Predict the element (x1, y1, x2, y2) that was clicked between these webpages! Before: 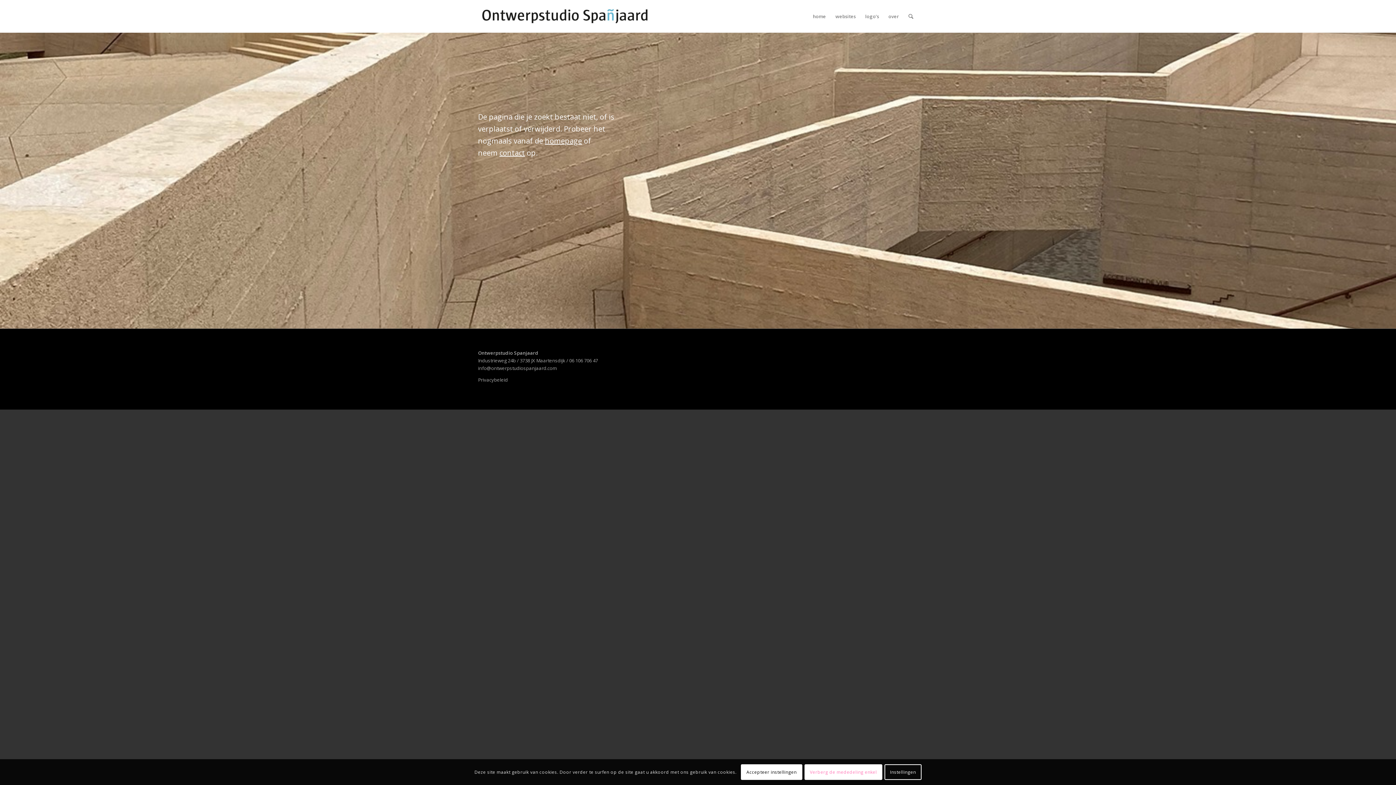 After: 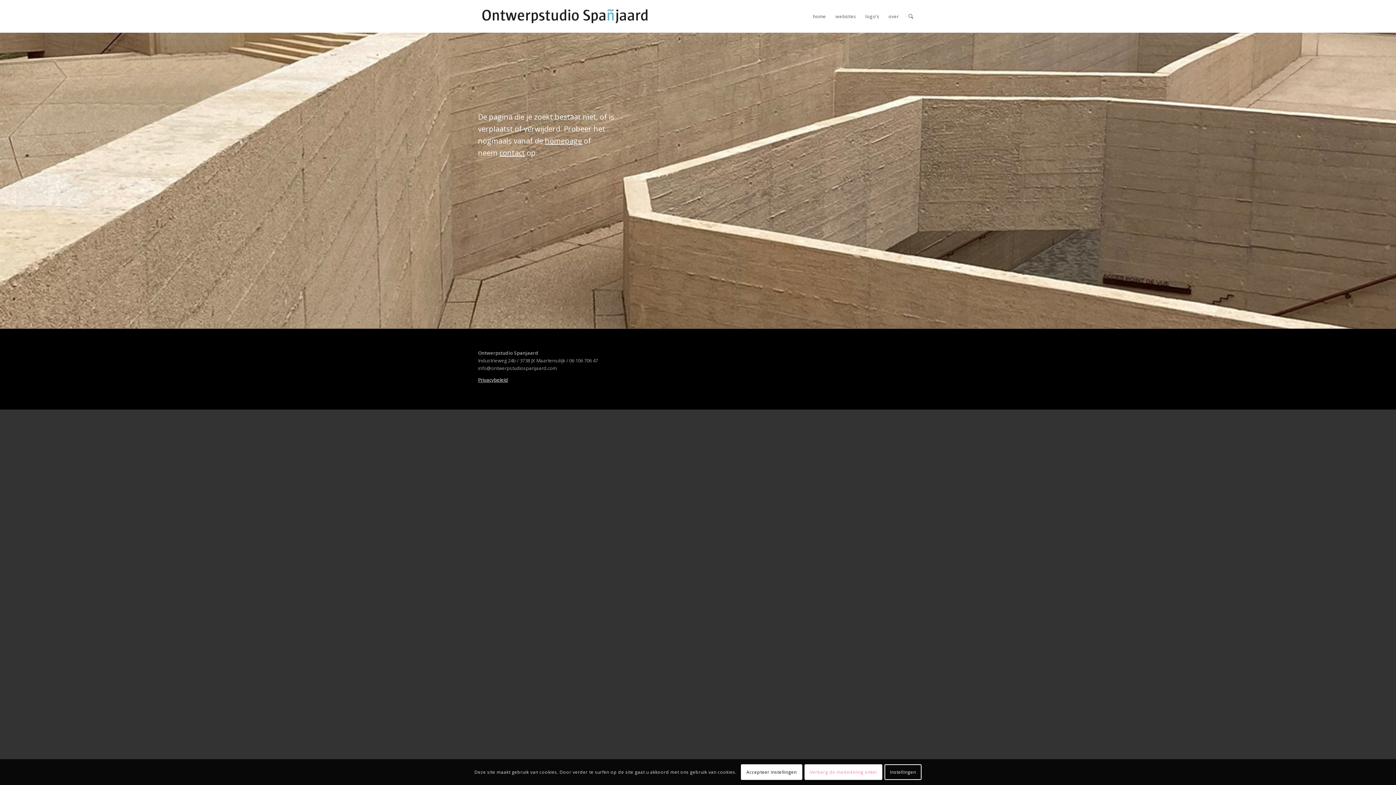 Action: label: Privacybeleid bbox: (478, 376, 508, 383)